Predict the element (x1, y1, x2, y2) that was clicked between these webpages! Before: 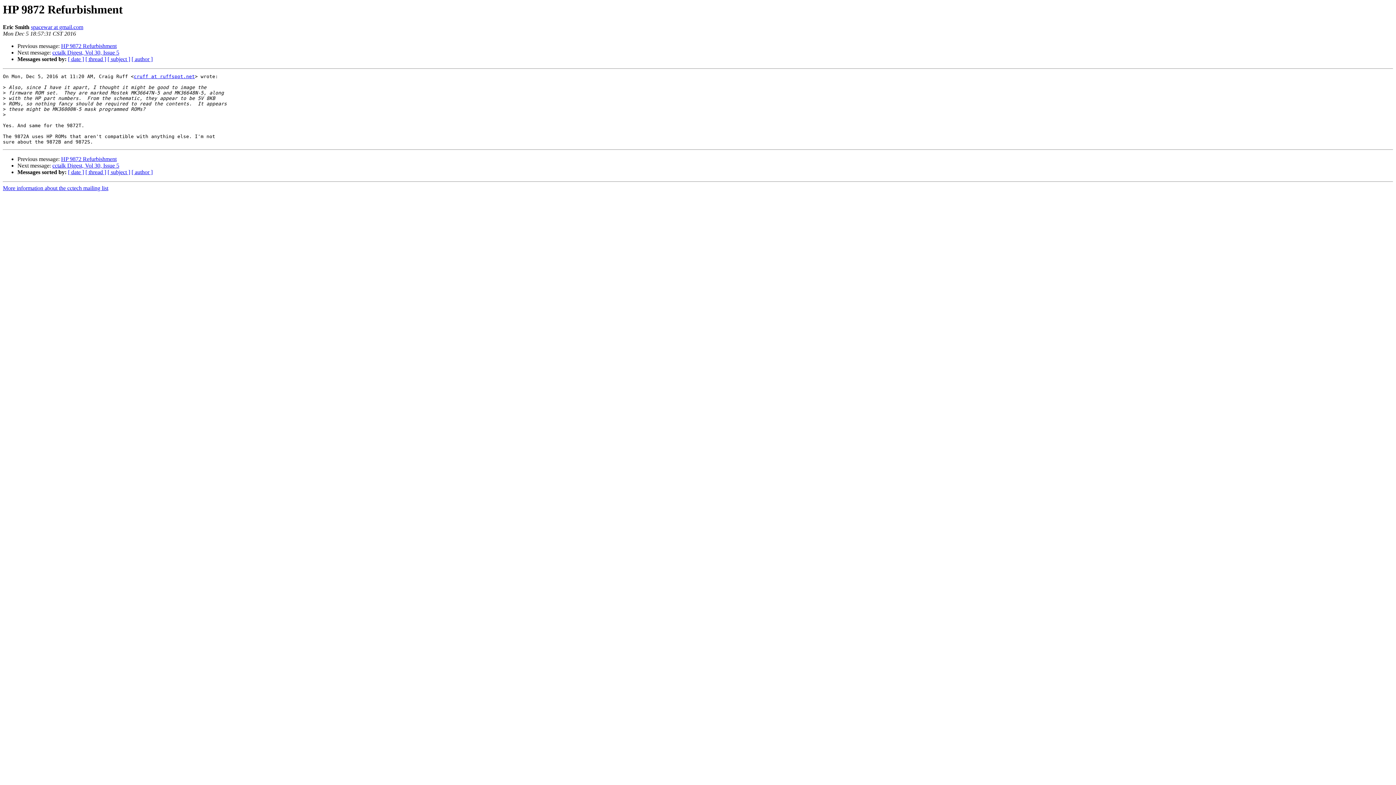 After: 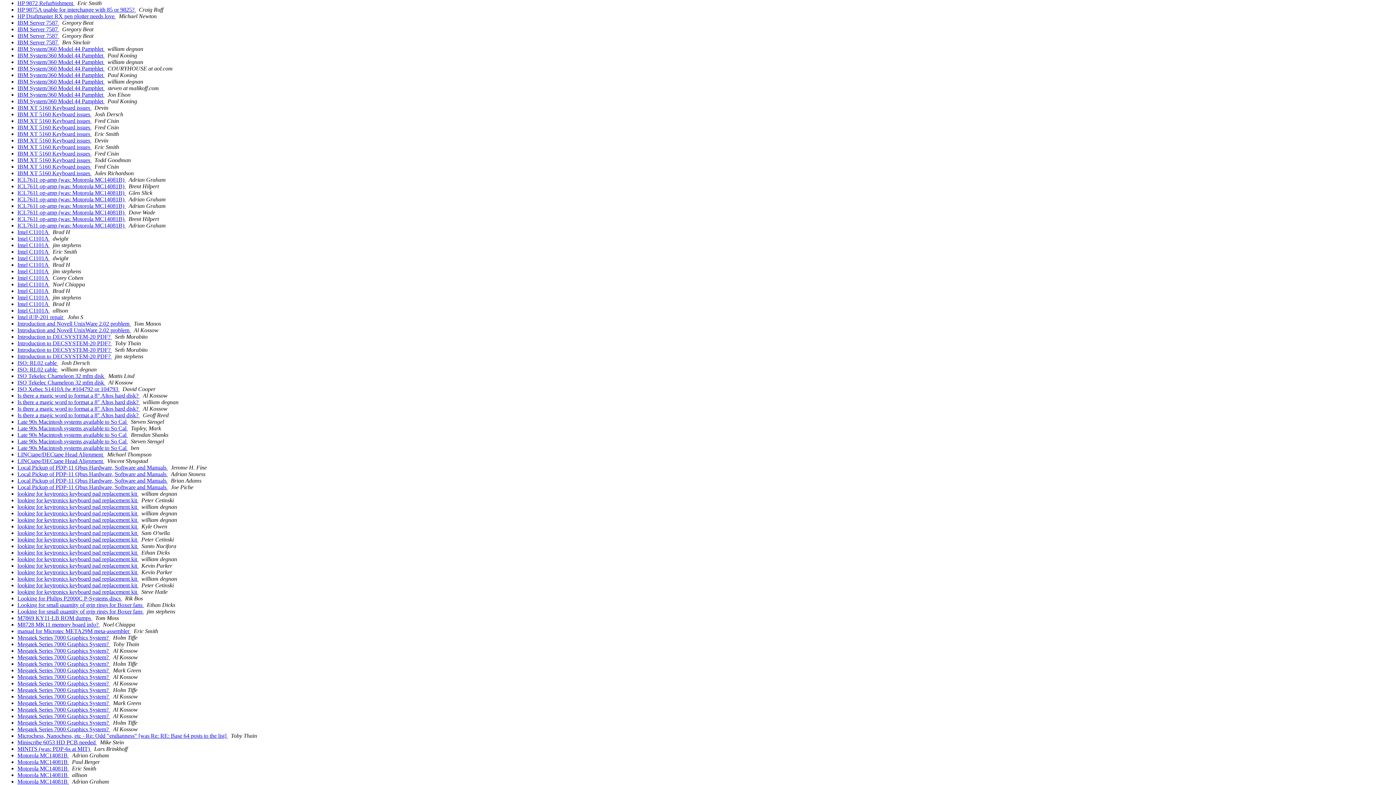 Action: bbox: (107, 169, 130, 175) label: [ subject ]